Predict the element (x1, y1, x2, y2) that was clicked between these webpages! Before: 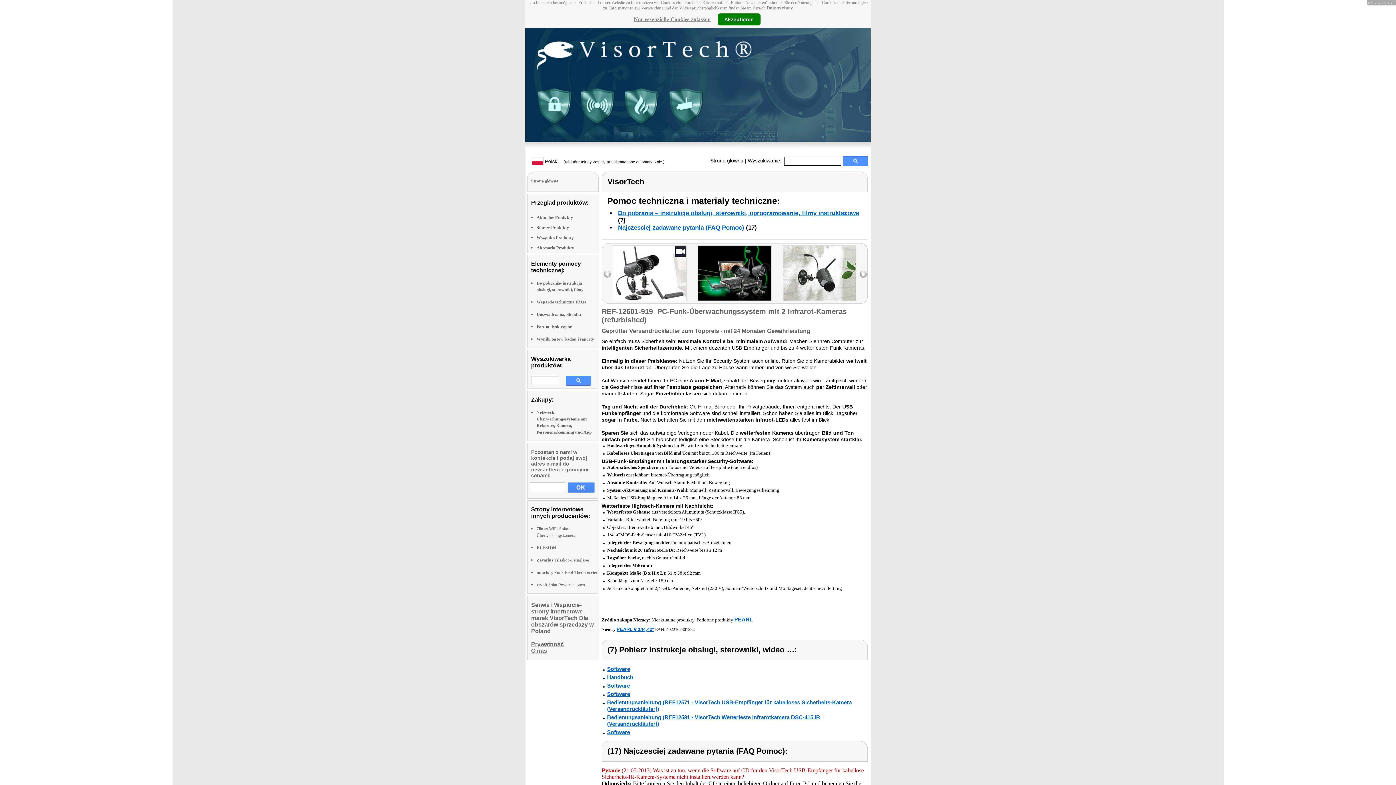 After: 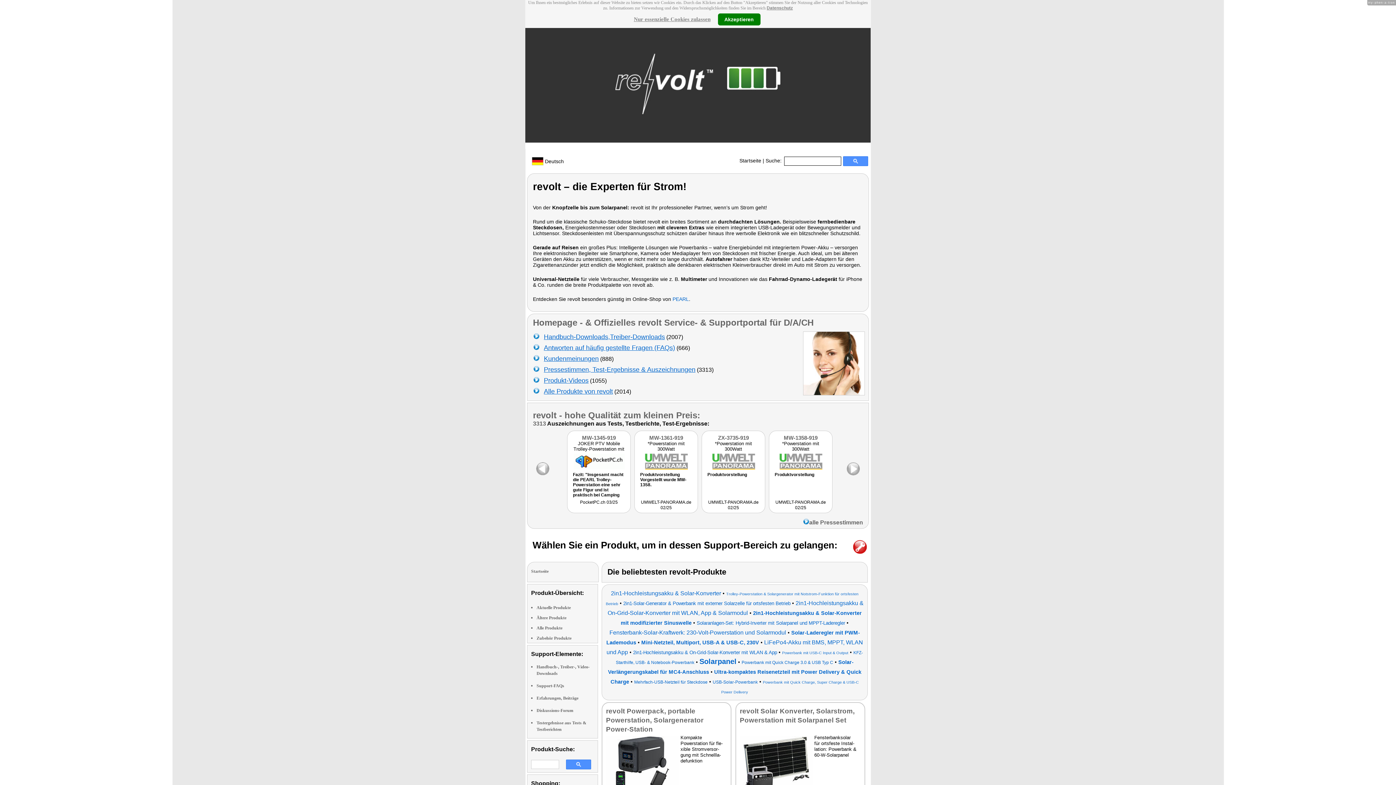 Action: label: revolt Solar Powerstationen bbox: (536, 582, 585, 587)